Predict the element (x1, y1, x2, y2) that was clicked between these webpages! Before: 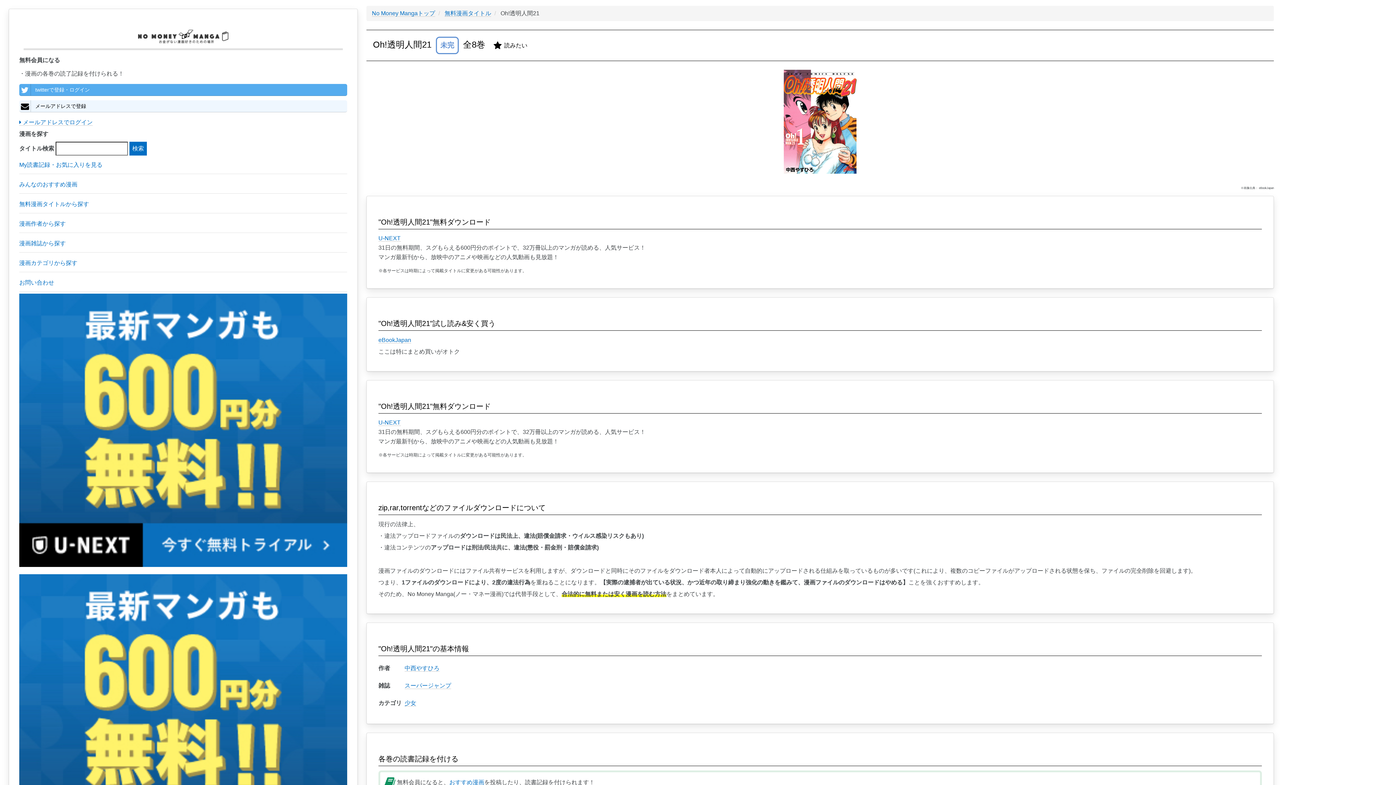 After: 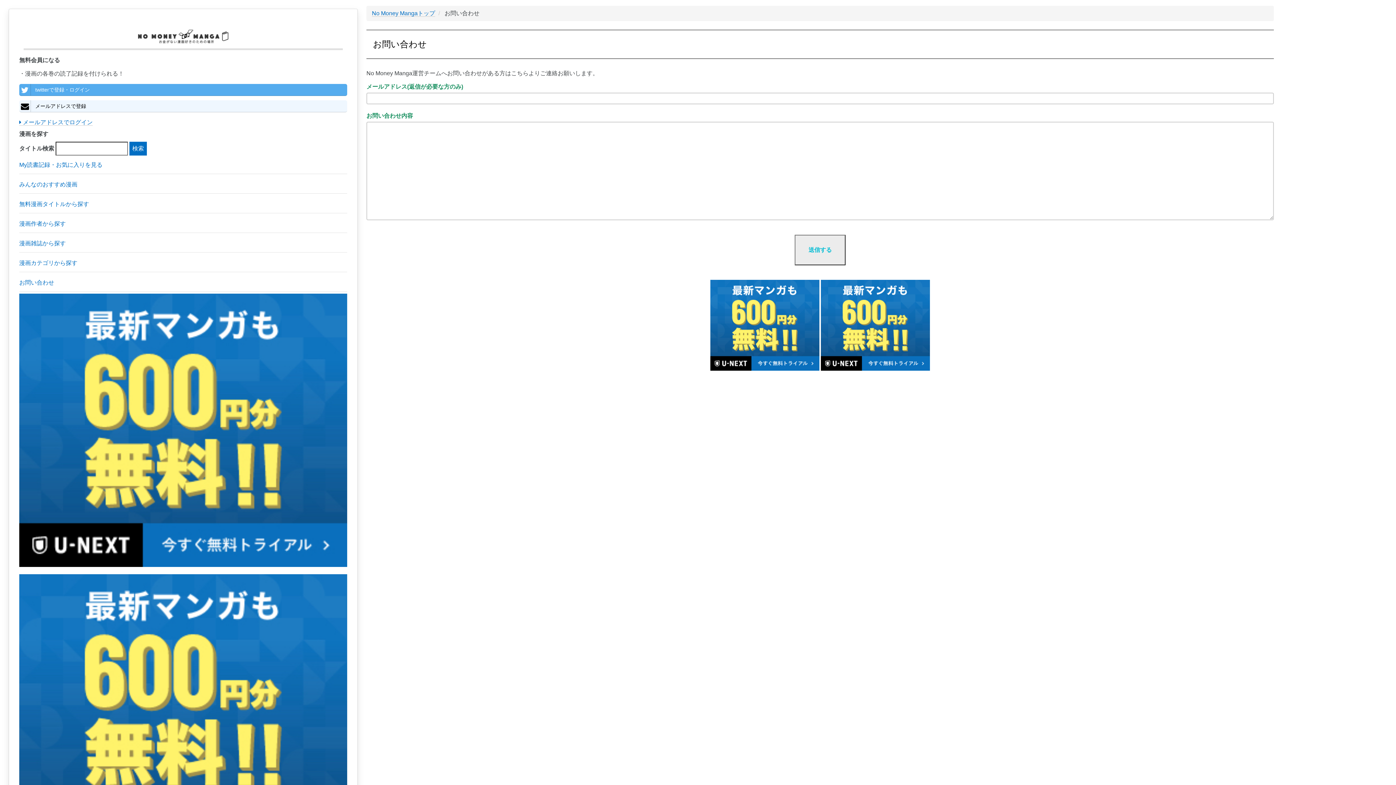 Action: bbox: (19, 274, 347, 292) label: お問い合わせ